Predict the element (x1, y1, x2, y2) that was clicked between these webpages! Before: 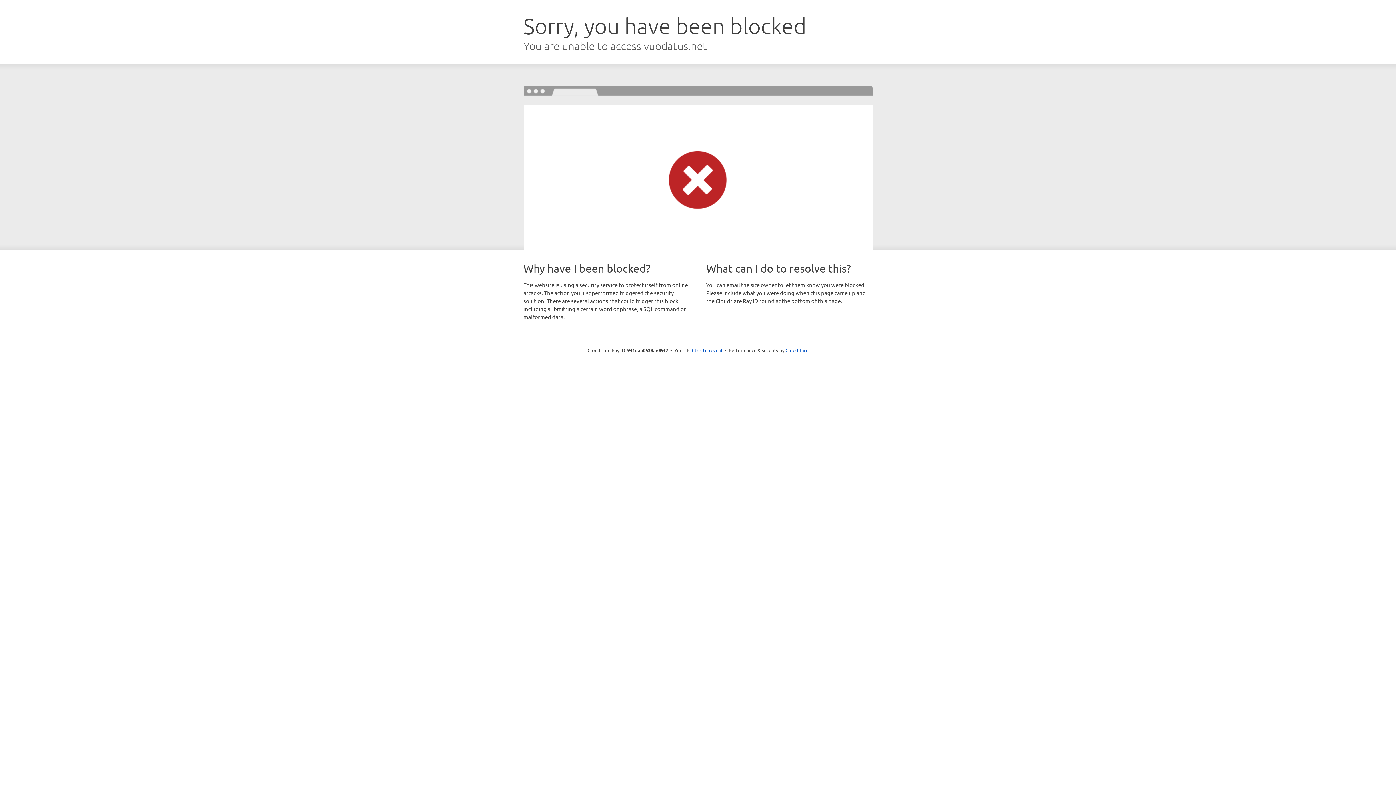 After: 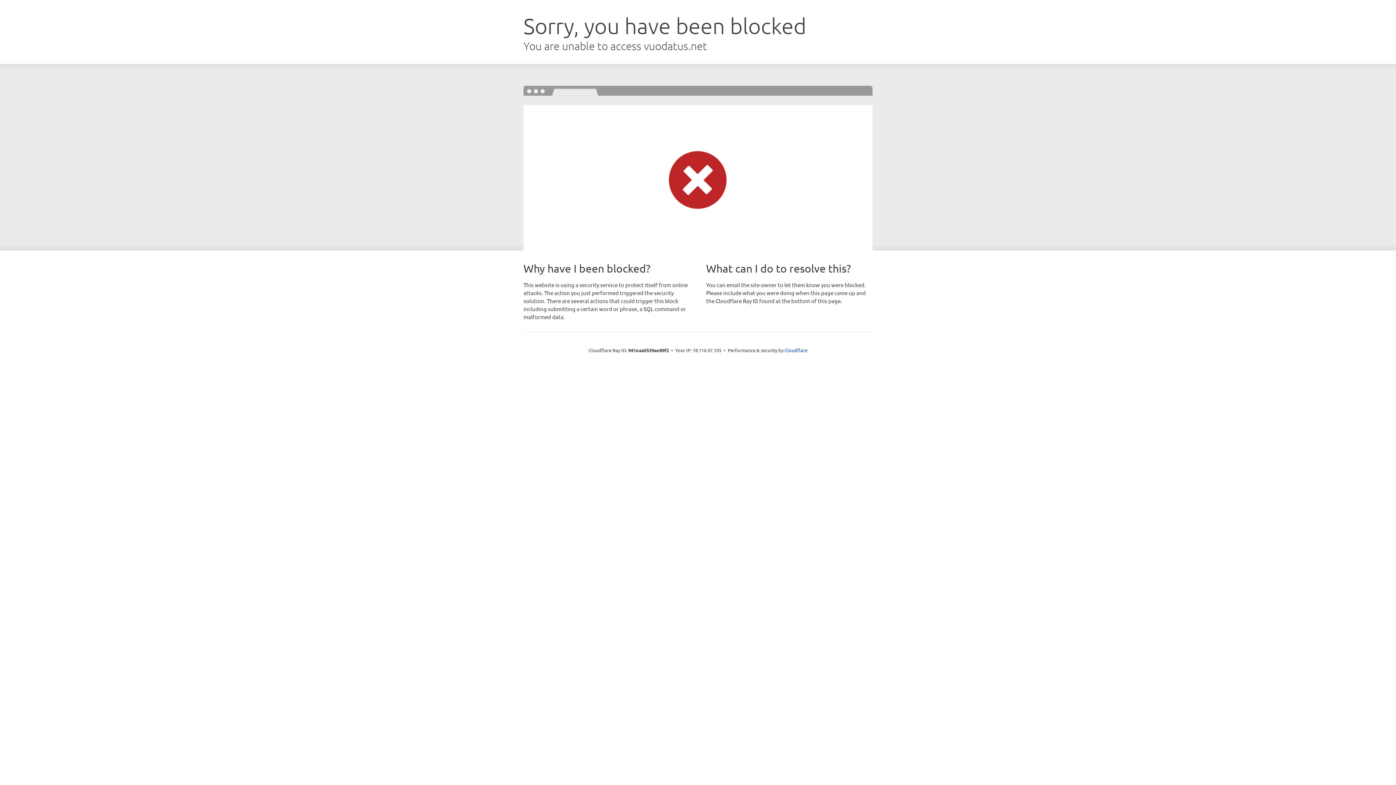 Action: bbox: (692, 346, 722, 353) label: Click to reveal